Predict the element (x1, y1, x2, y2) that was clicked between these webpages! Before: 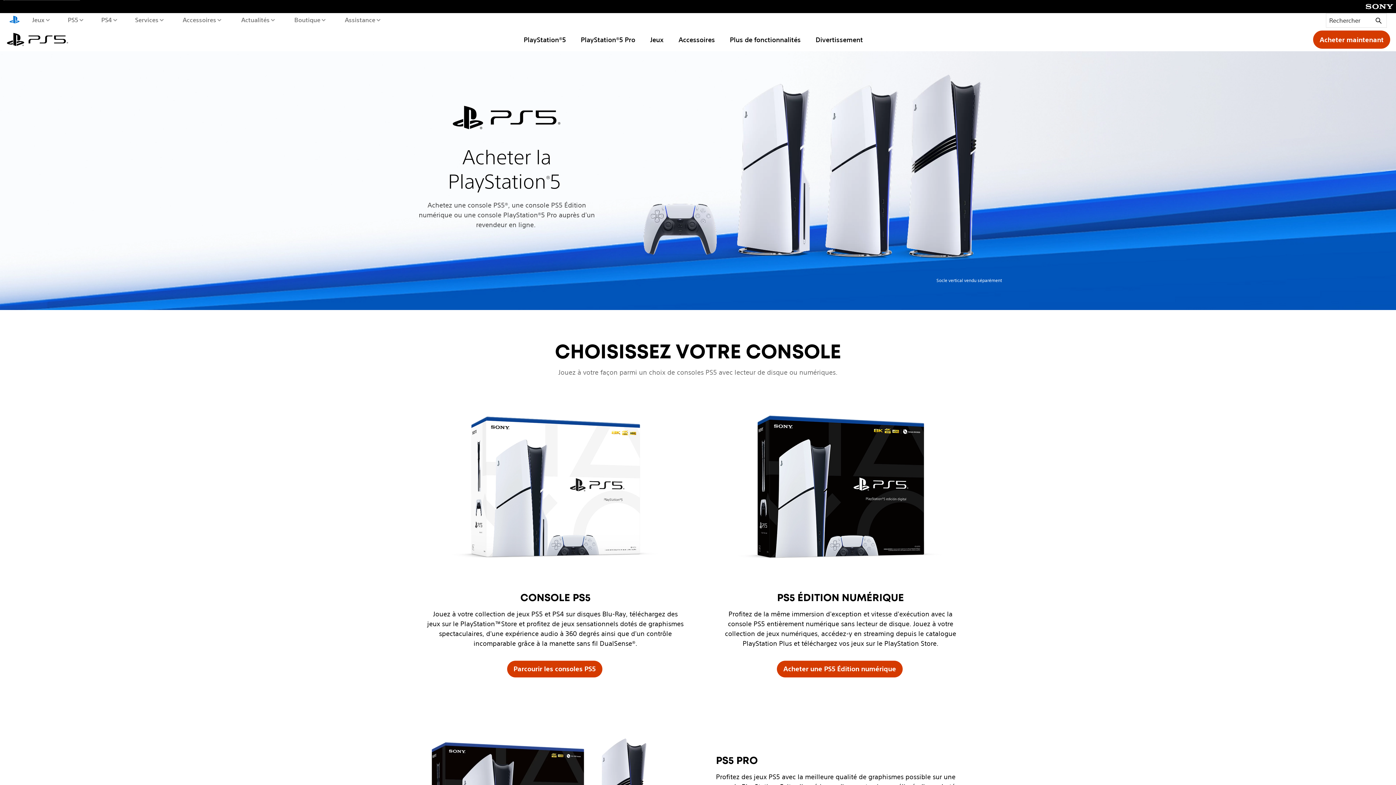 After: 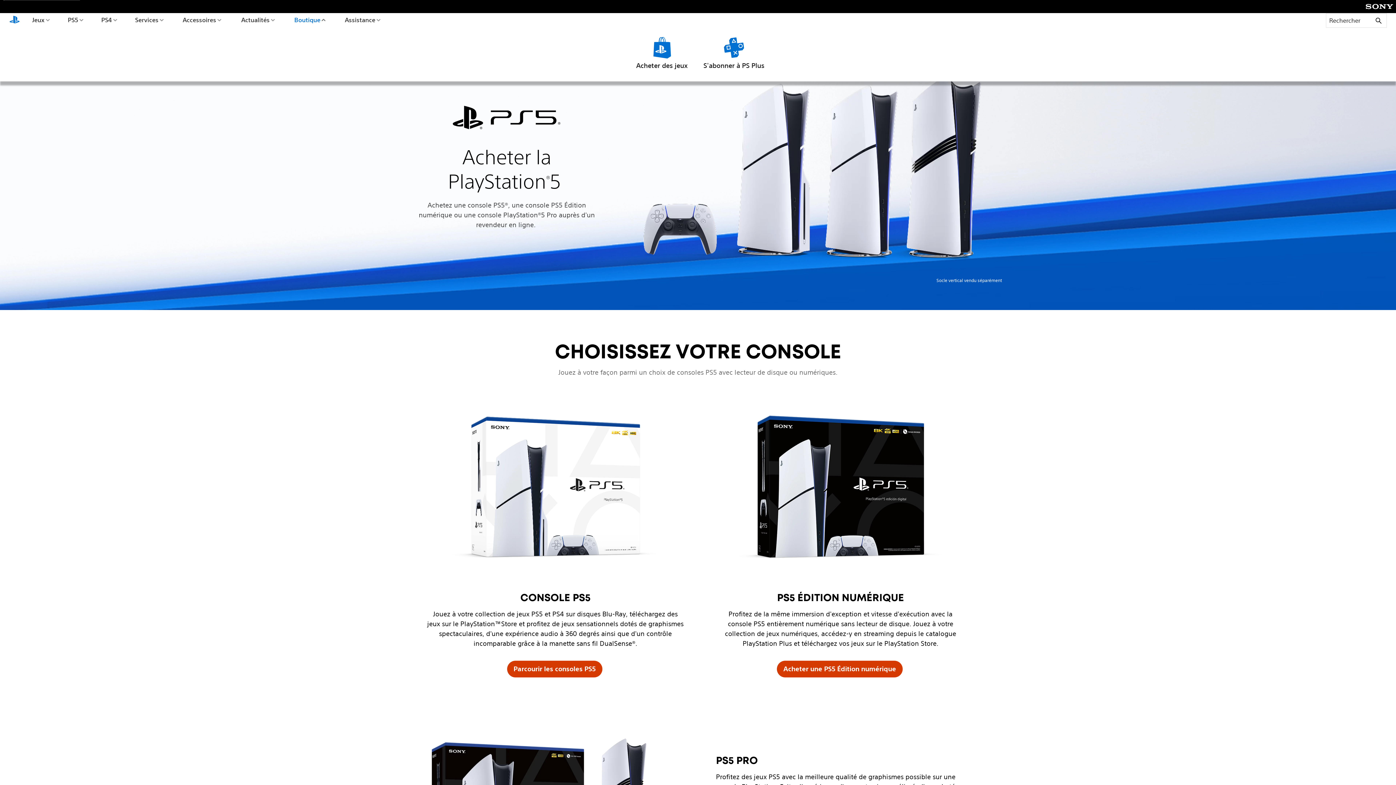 Action: label: Boutique bbox: (292, 13, 327, 26)